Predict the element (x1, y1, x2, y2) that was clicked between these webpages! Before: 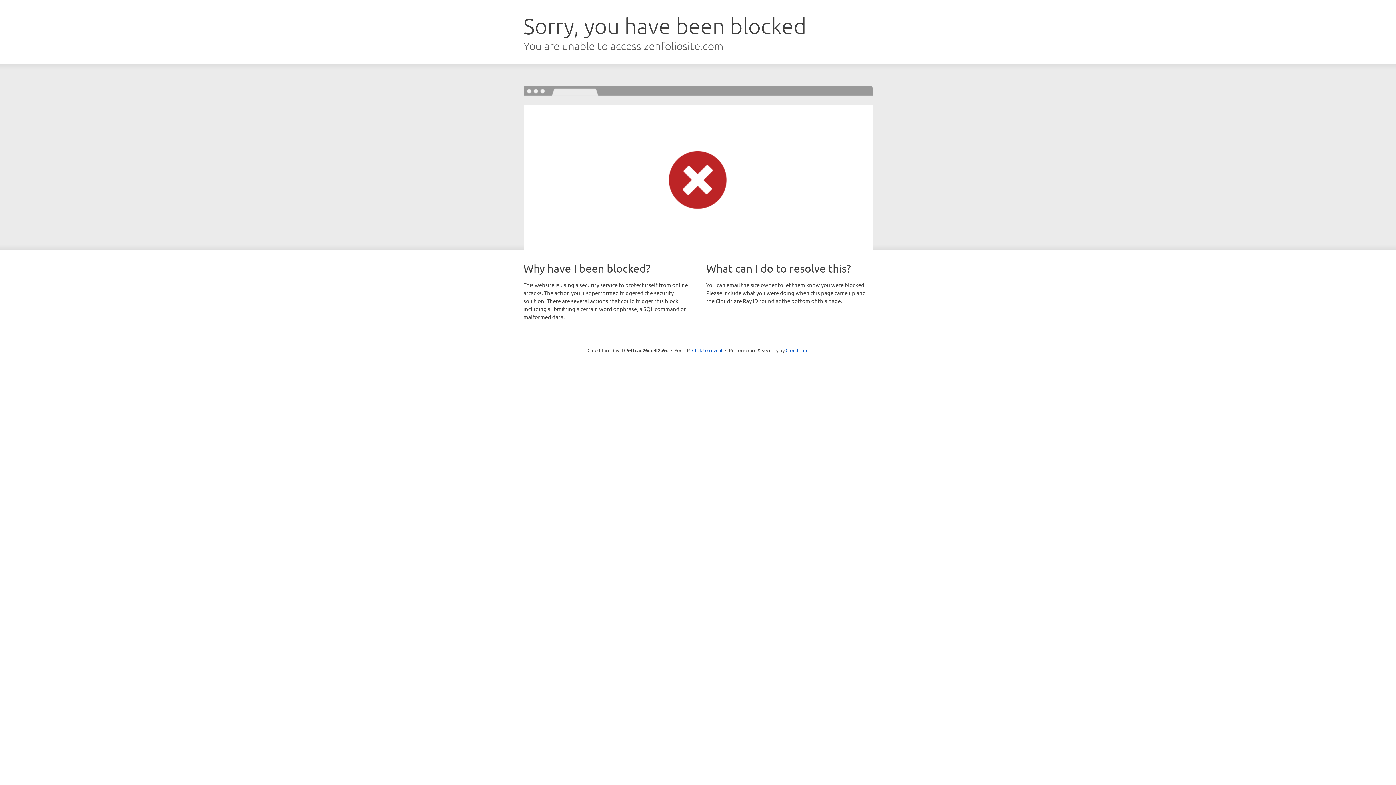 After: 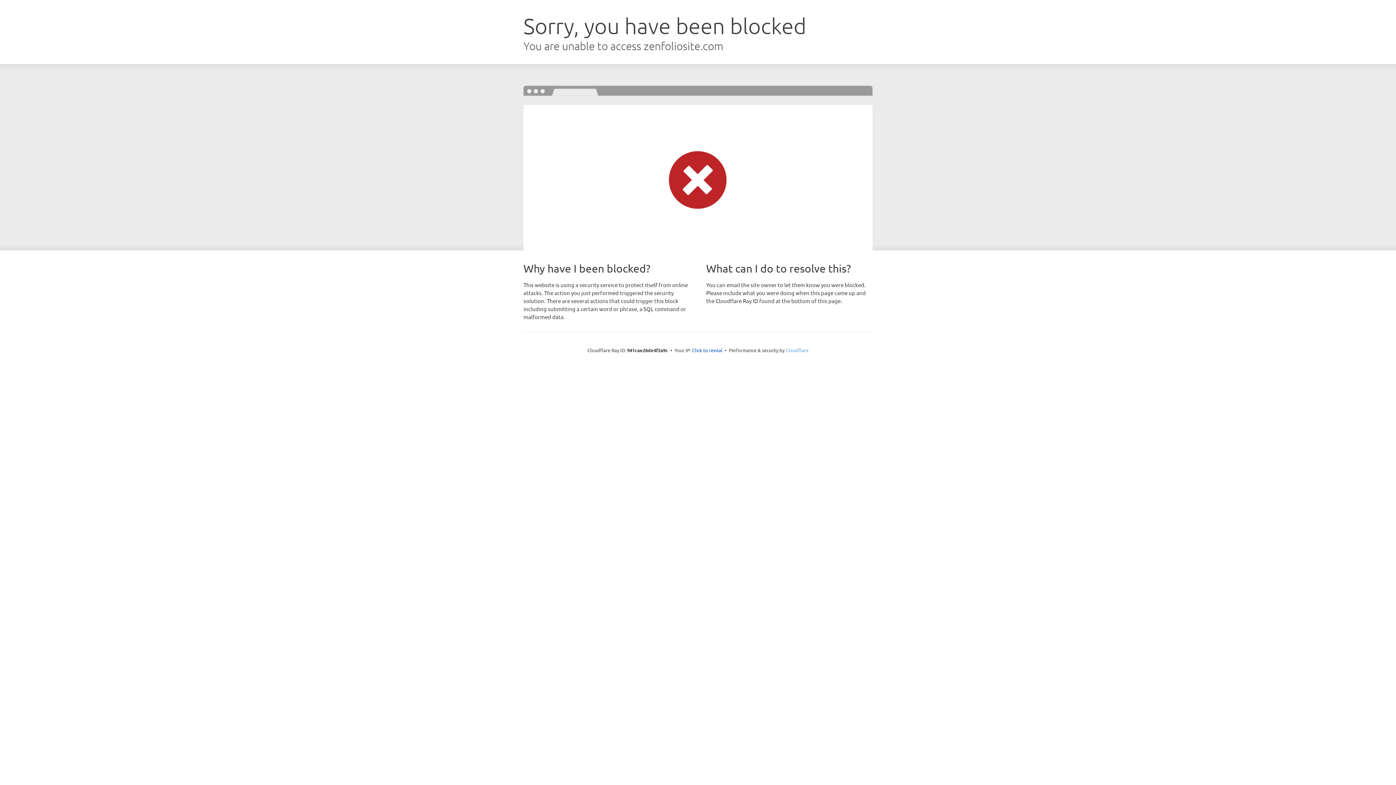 Action: bbox: (785, 347, 808, 353) label: Cloudflare